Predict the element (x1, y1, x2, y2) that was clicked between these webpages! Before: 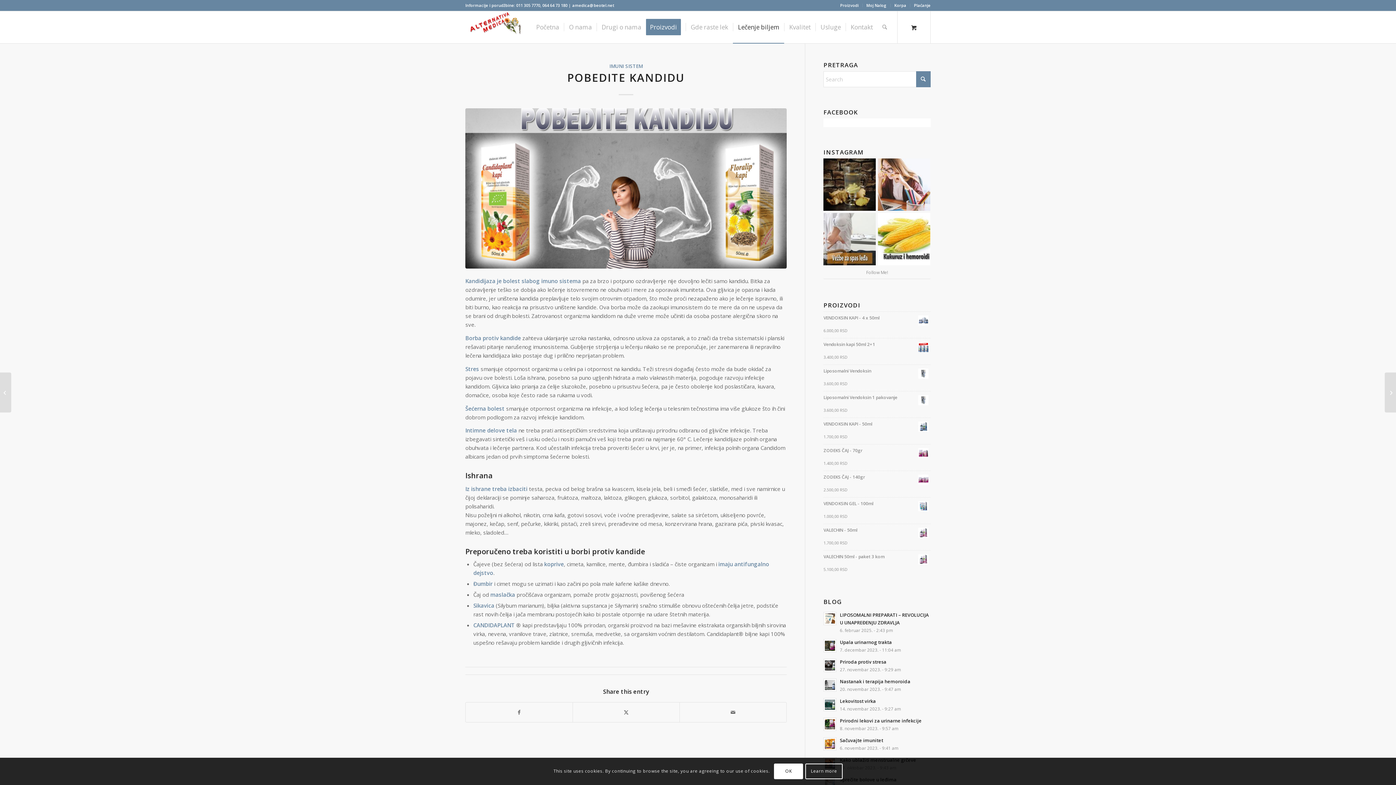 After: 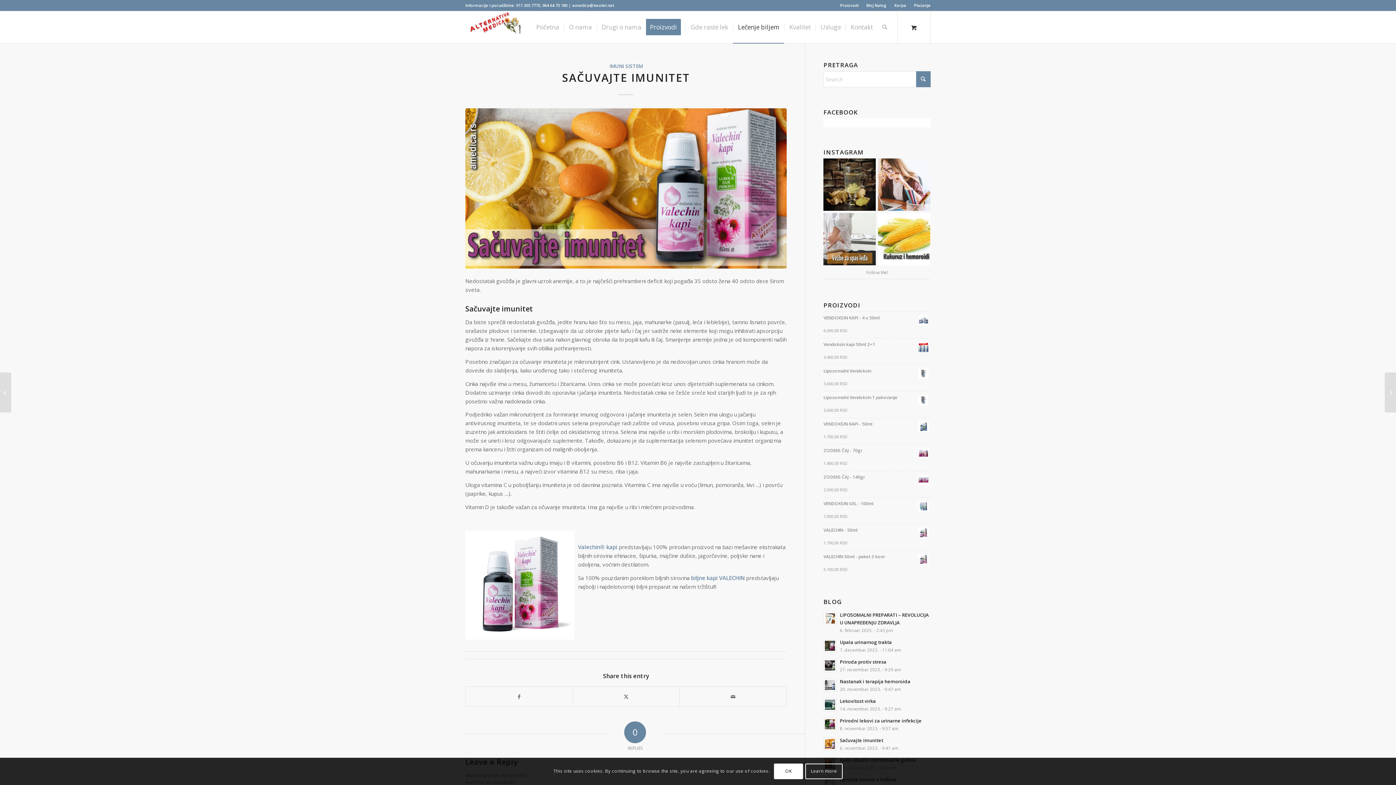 Action: bbox: (823, 737, 836, 750)